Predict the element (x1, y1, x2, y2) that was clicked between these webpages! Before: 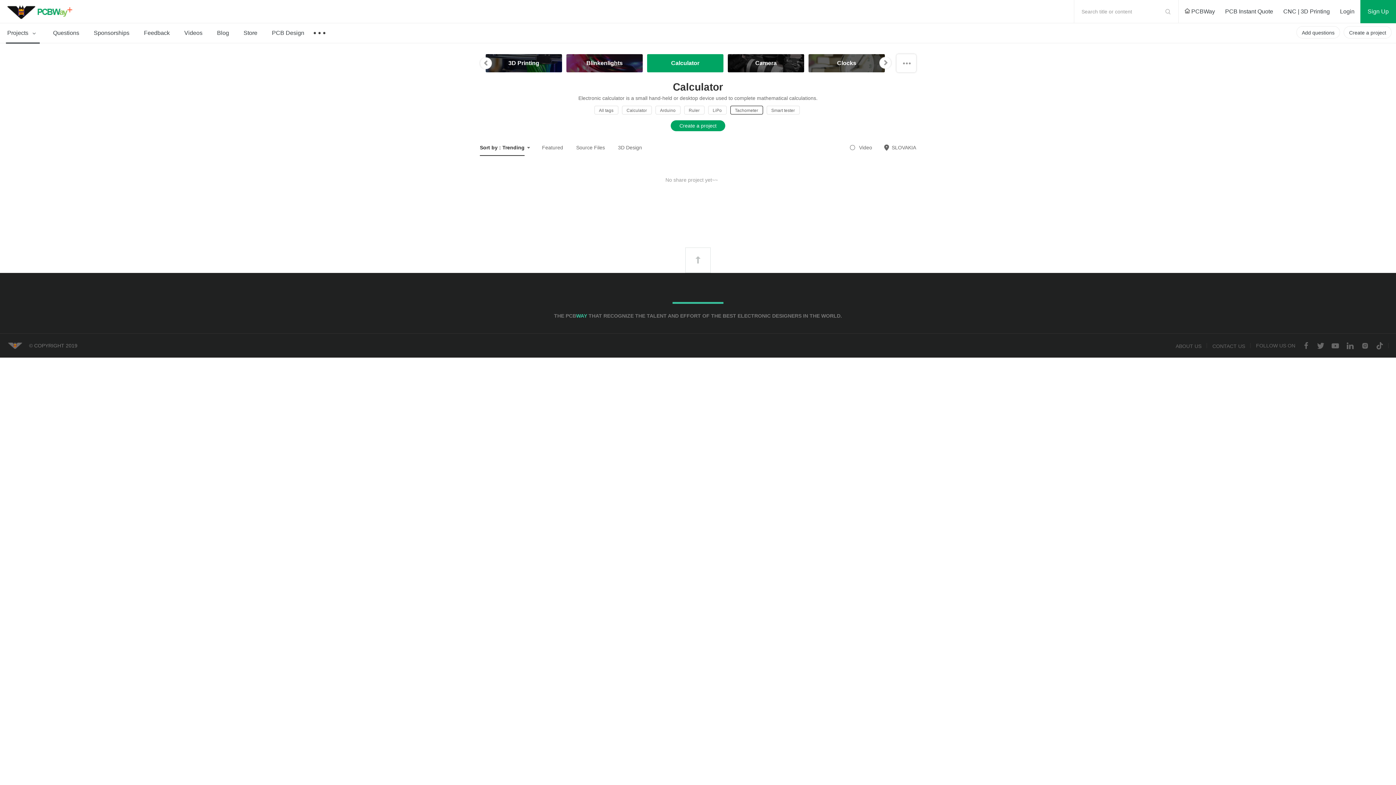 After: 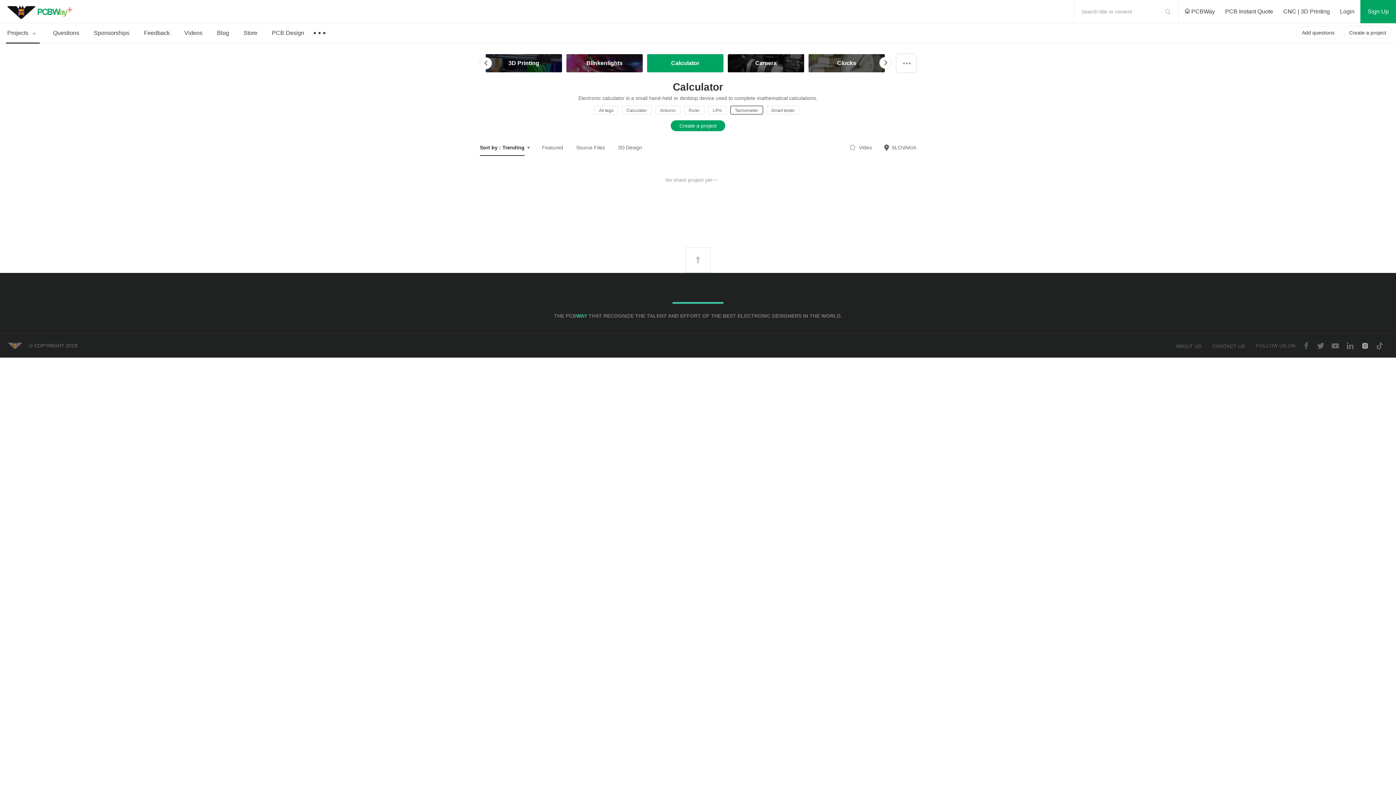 Action: bbox: (1361, 341, 1369, 351)